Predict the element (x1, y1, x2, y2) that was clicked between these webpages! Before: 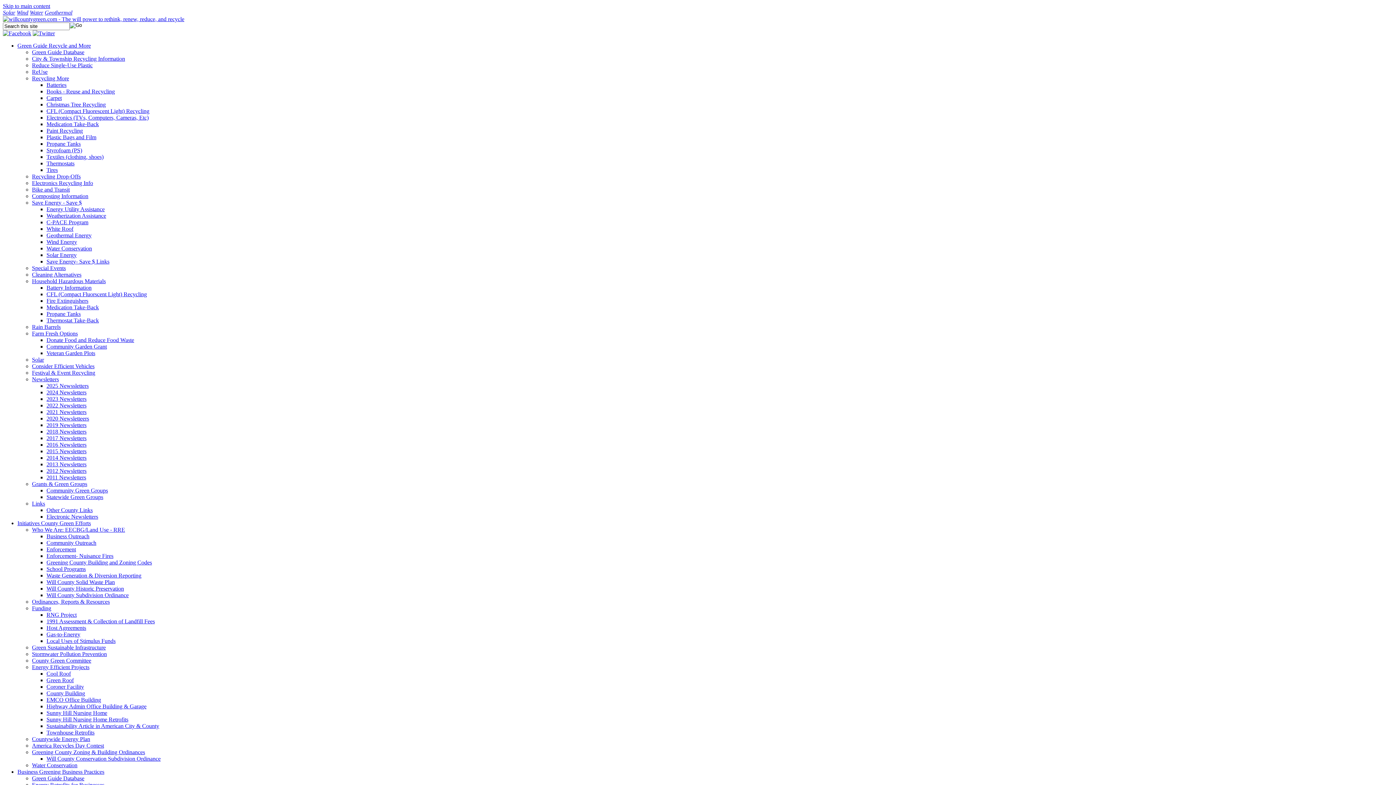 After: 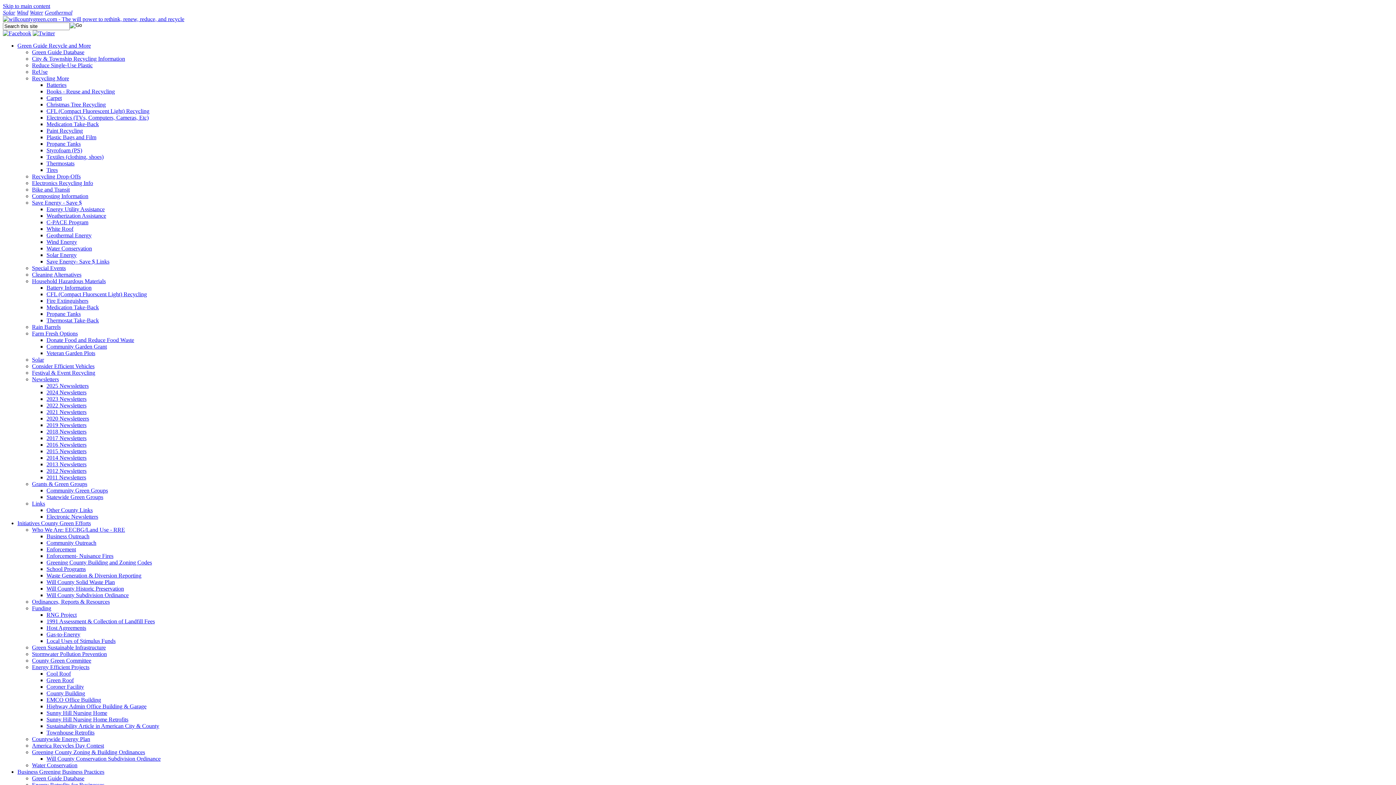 Action: bbox: (32, 481, 87, 487) label: Grants & Green Groups